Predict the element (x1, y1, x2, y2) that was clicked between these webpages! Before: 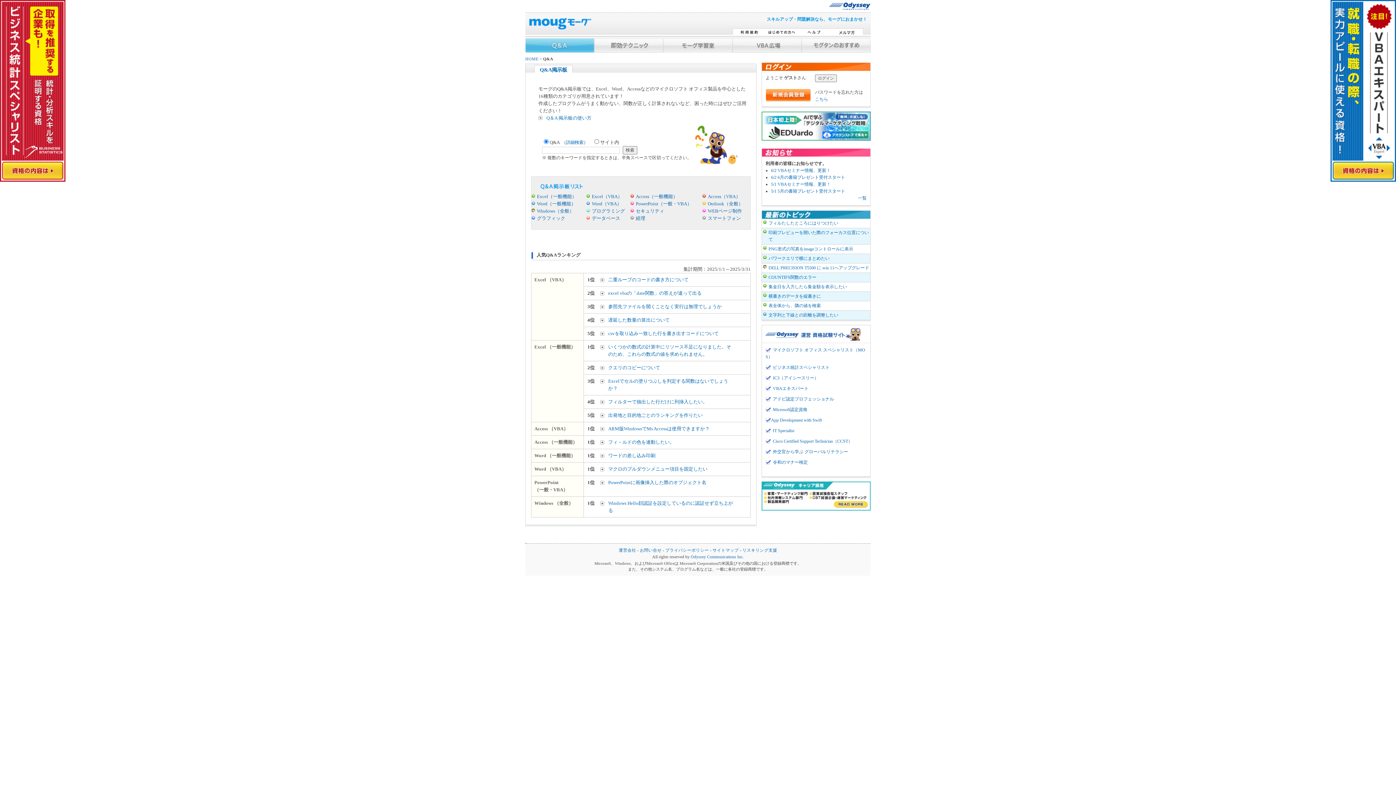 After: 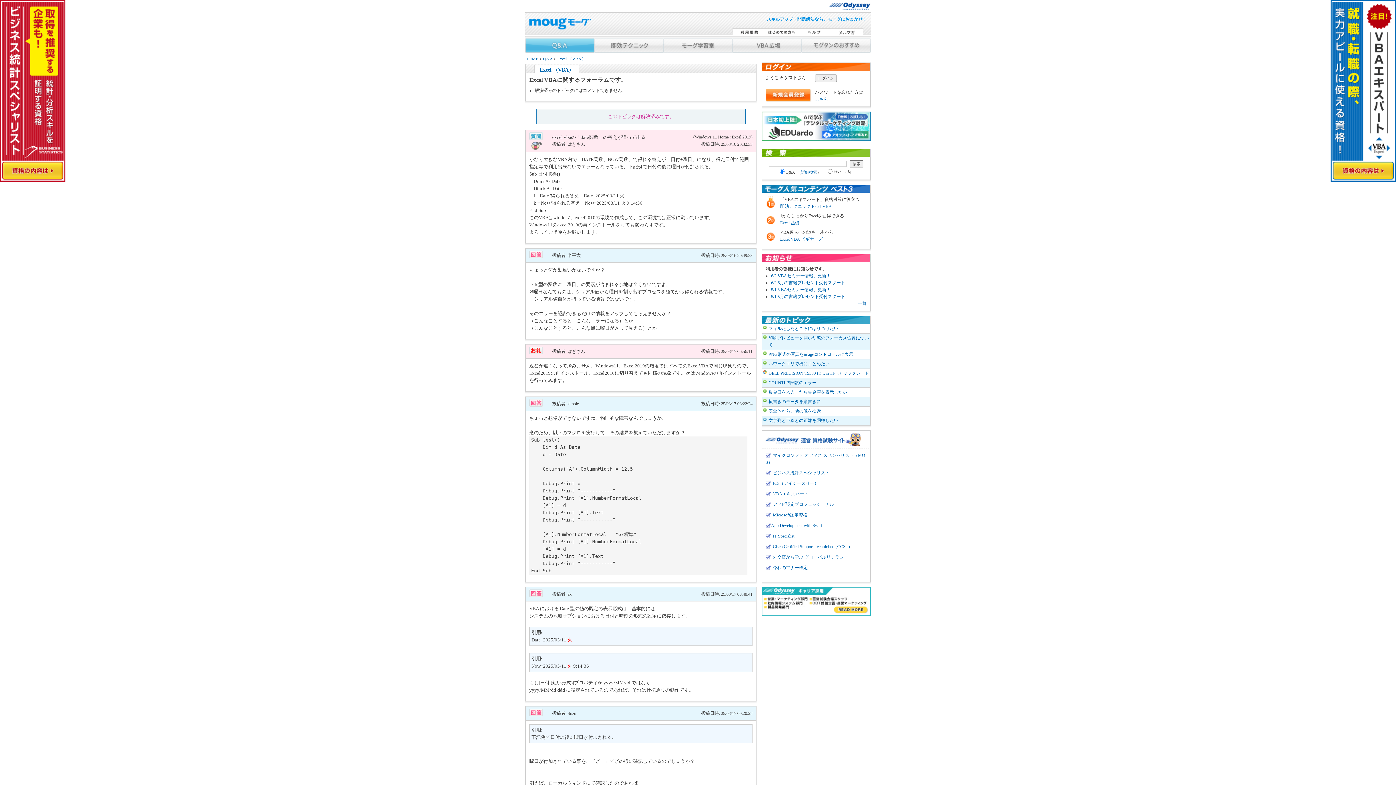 Action: label: excel vbaの「date関数」の答えが違って出る bbox: (600, 289, 735, 296)